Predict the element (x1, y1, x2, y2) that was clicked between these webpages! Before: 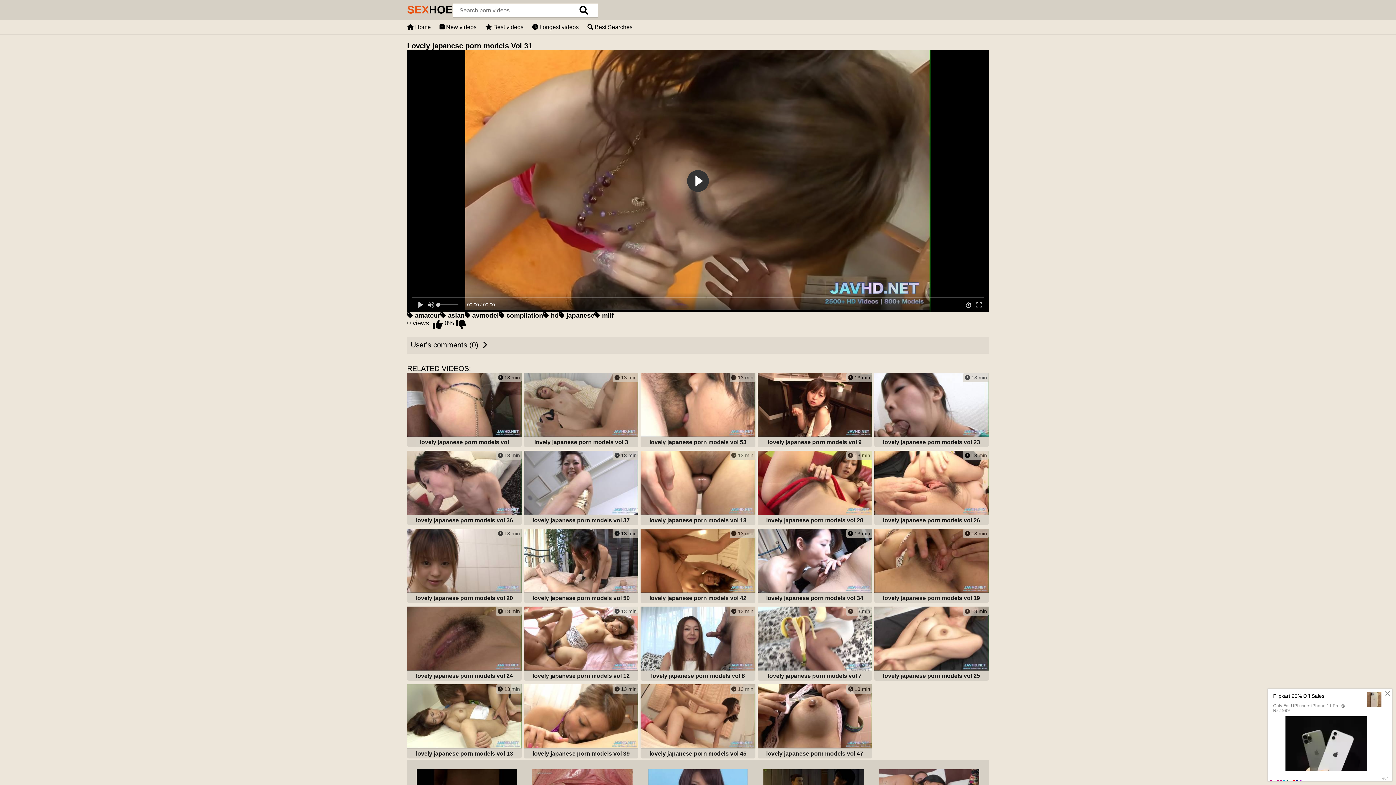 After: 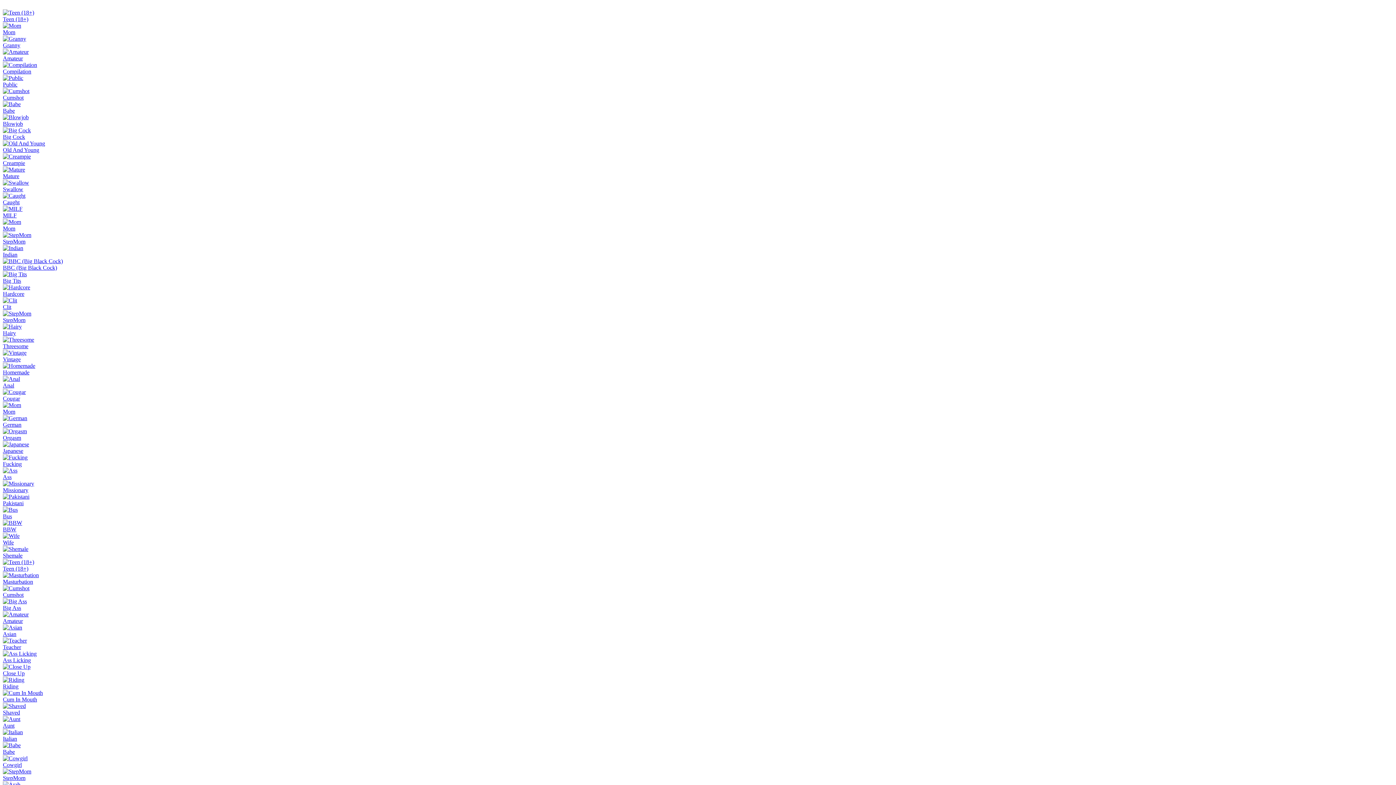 Action: bbox: (485, 24, 523, 30) label:  Best videos